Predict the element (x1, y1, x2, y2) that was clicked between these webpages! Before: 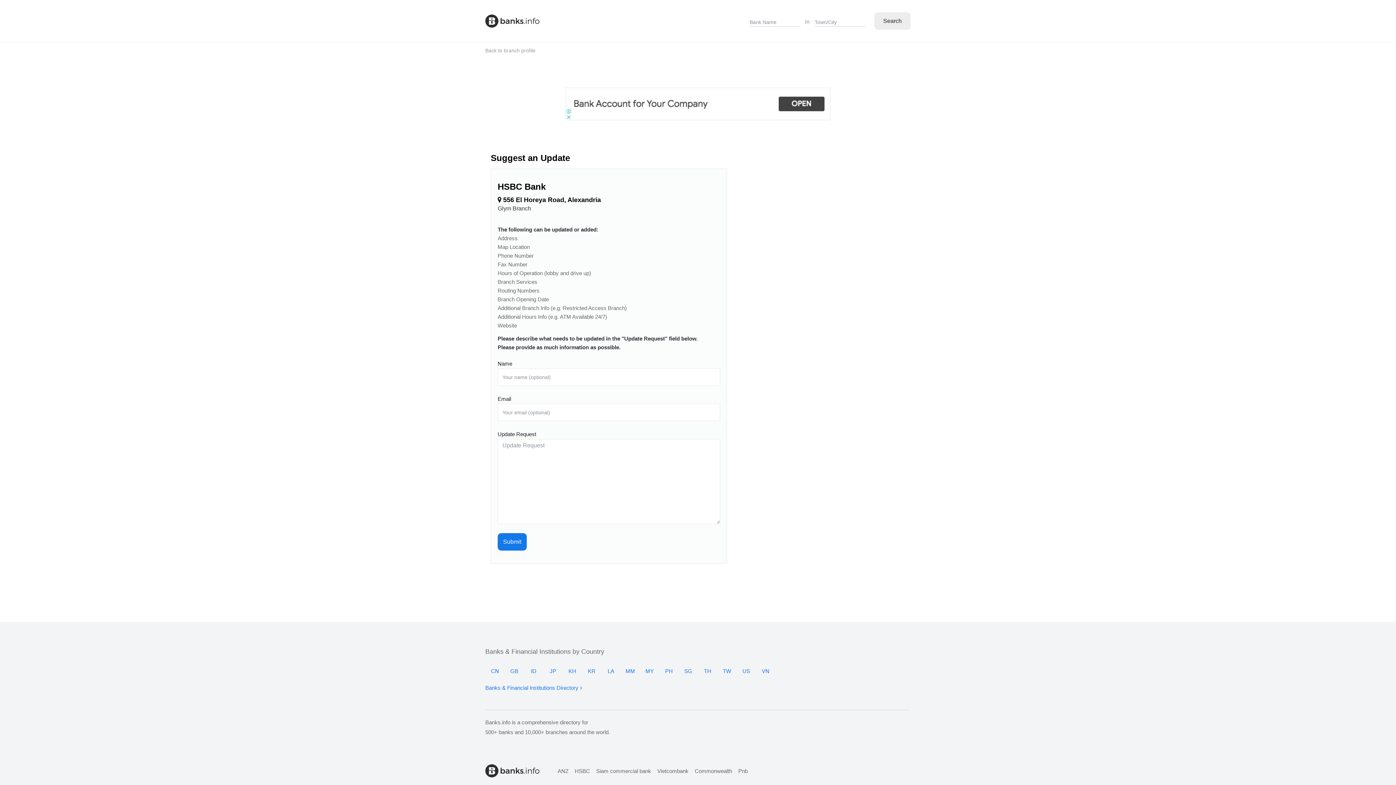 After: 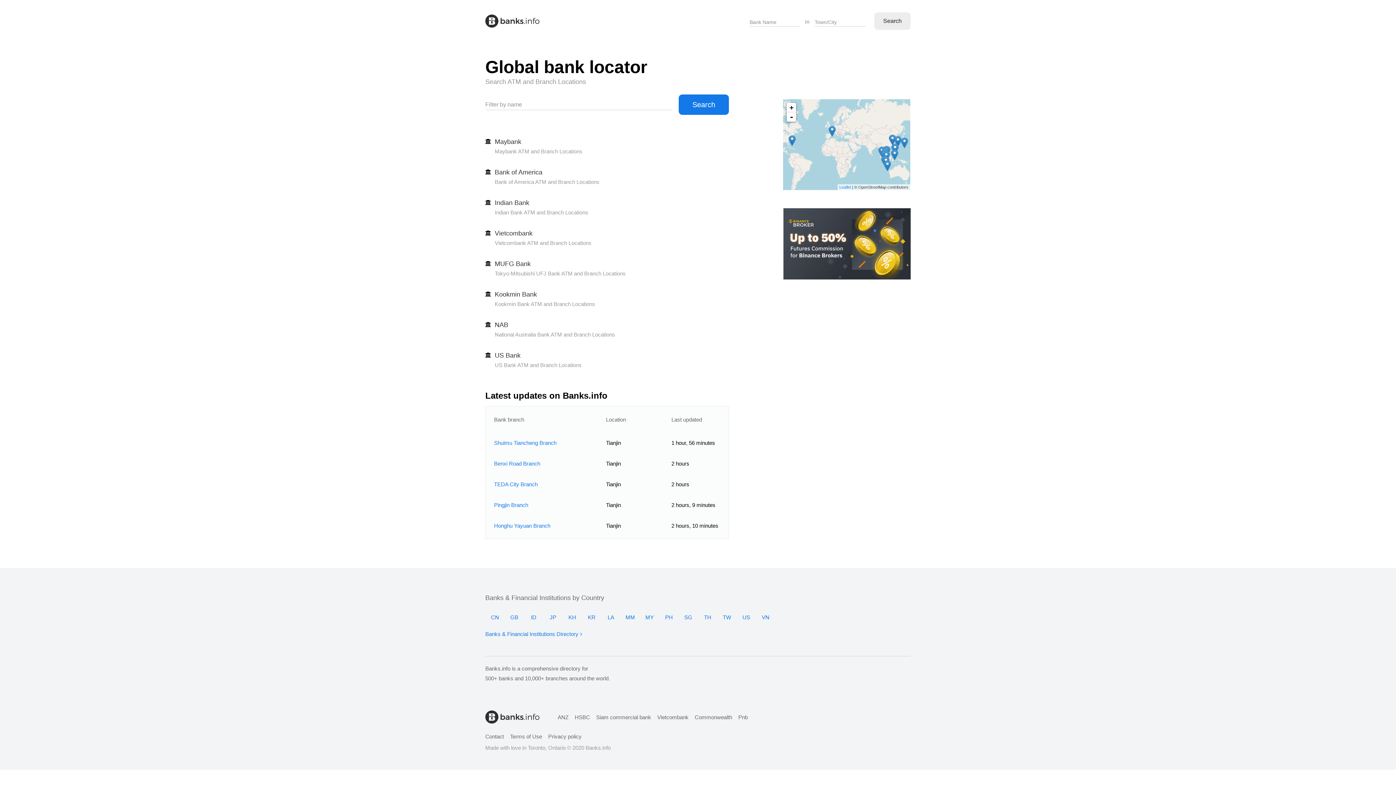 Action: bbox: (485, 14, 539, 27)